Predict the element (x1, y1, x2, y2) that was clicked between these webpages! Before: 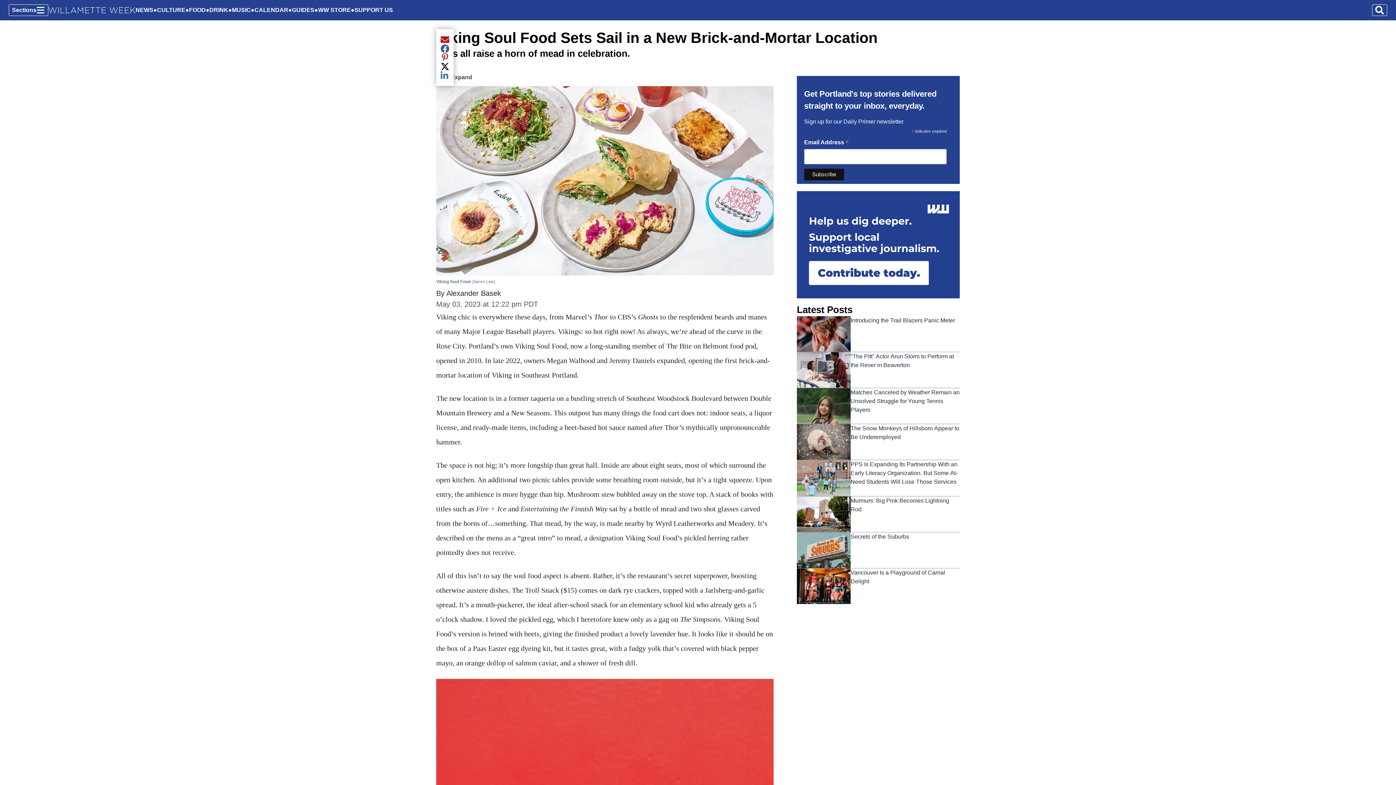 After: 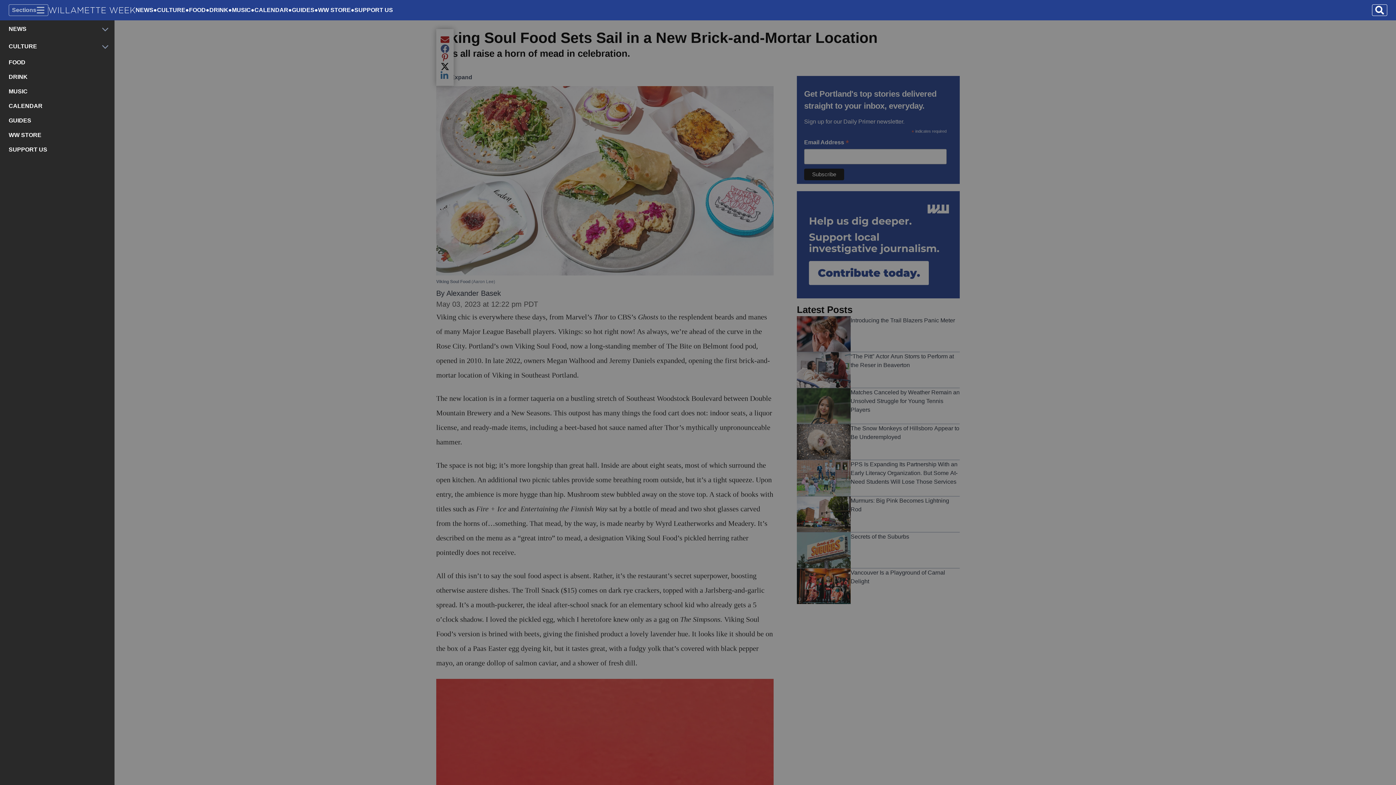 Action: bbox: (8, 4, 48, 16) label: Sections